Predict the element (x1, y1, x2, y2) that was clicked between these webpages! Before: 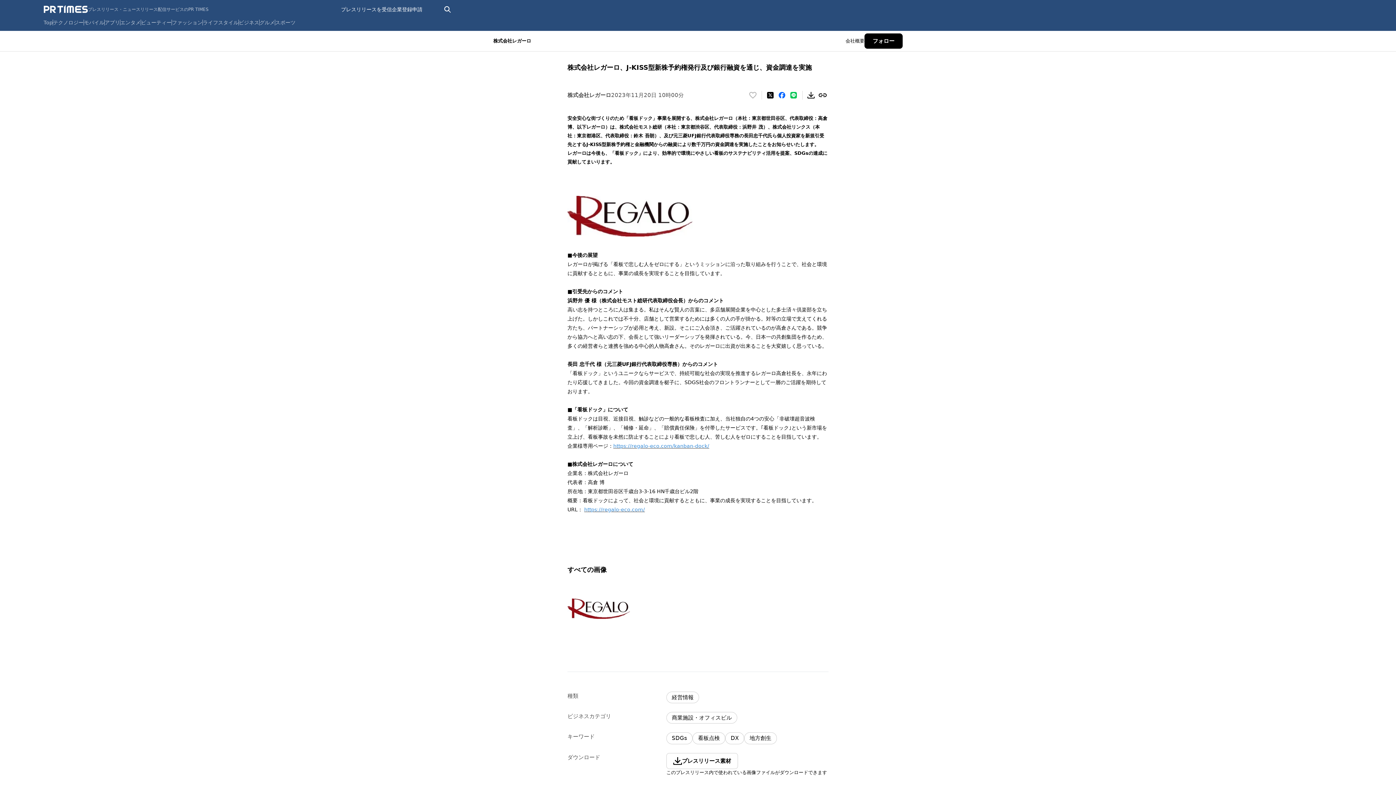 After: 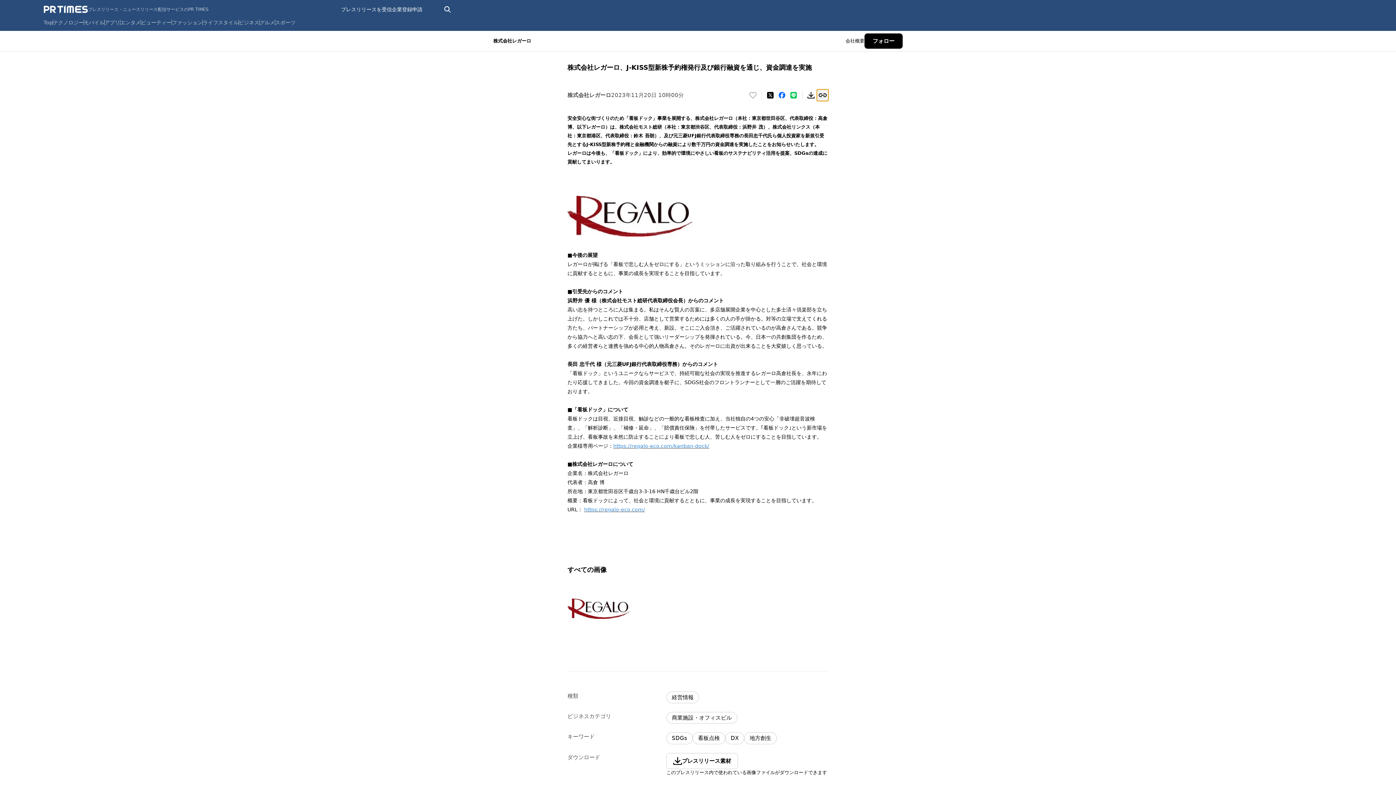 Action: bbox: (817, 89, 828, 101) label: リンクをコピー